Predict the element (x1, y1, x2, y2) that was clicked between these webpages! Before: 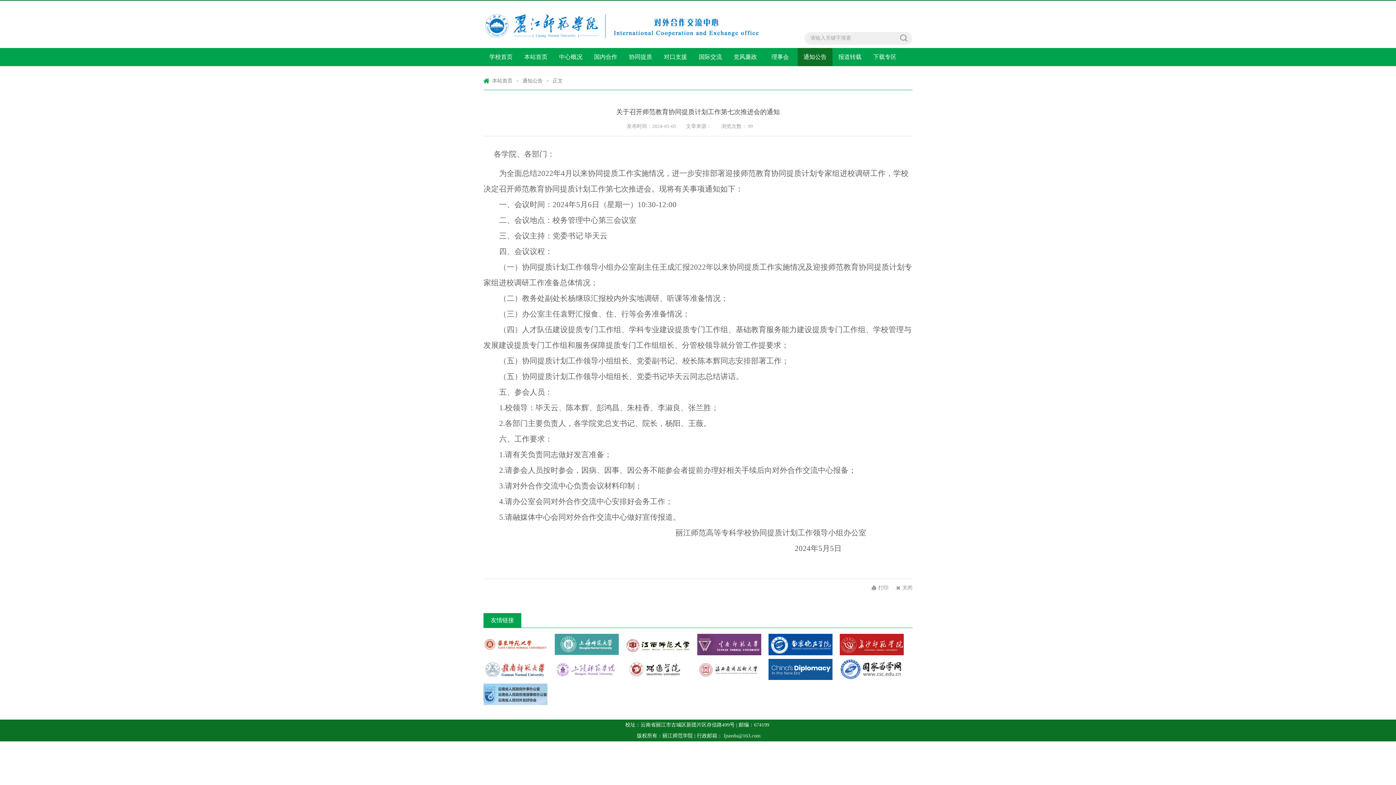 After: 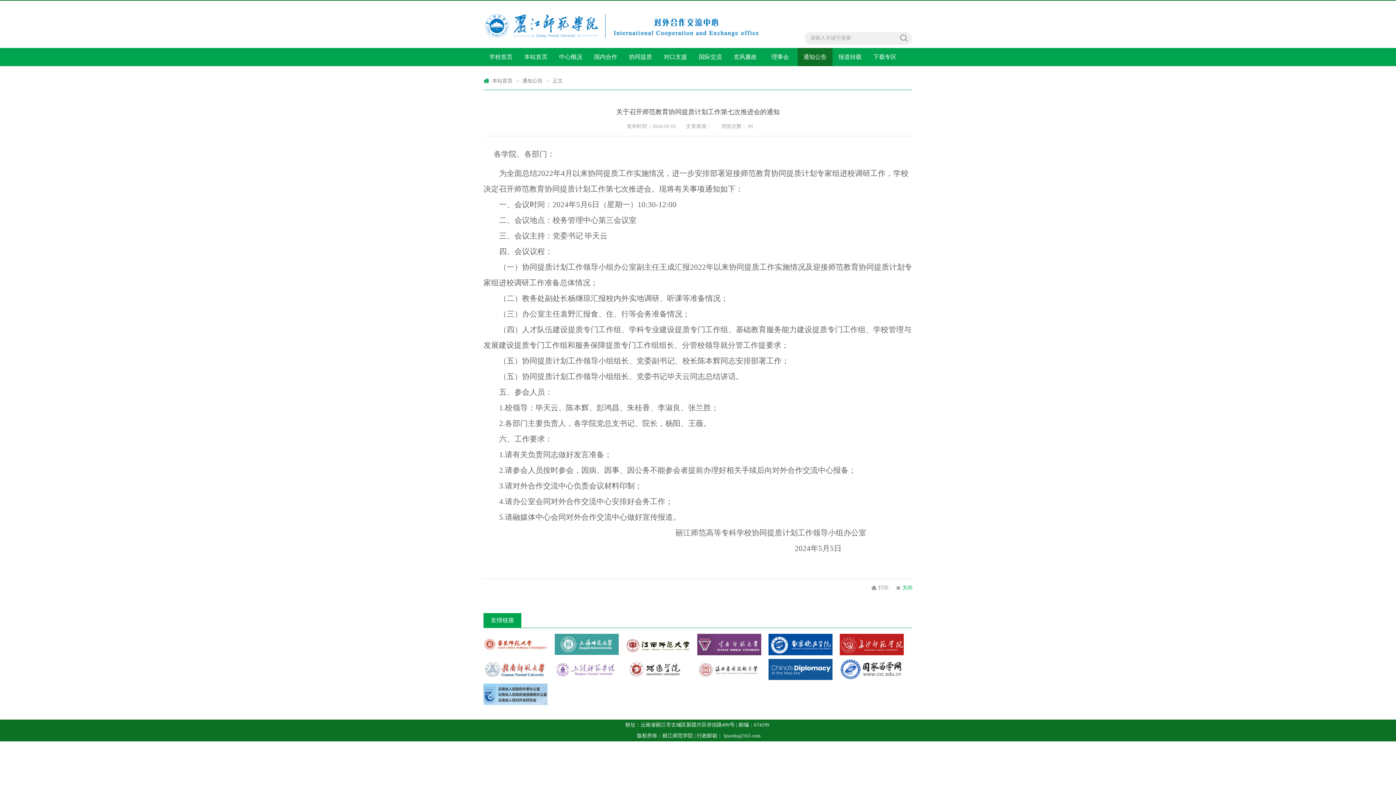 Action: label: 关闭 bbox: (896, 585, 912, 591)